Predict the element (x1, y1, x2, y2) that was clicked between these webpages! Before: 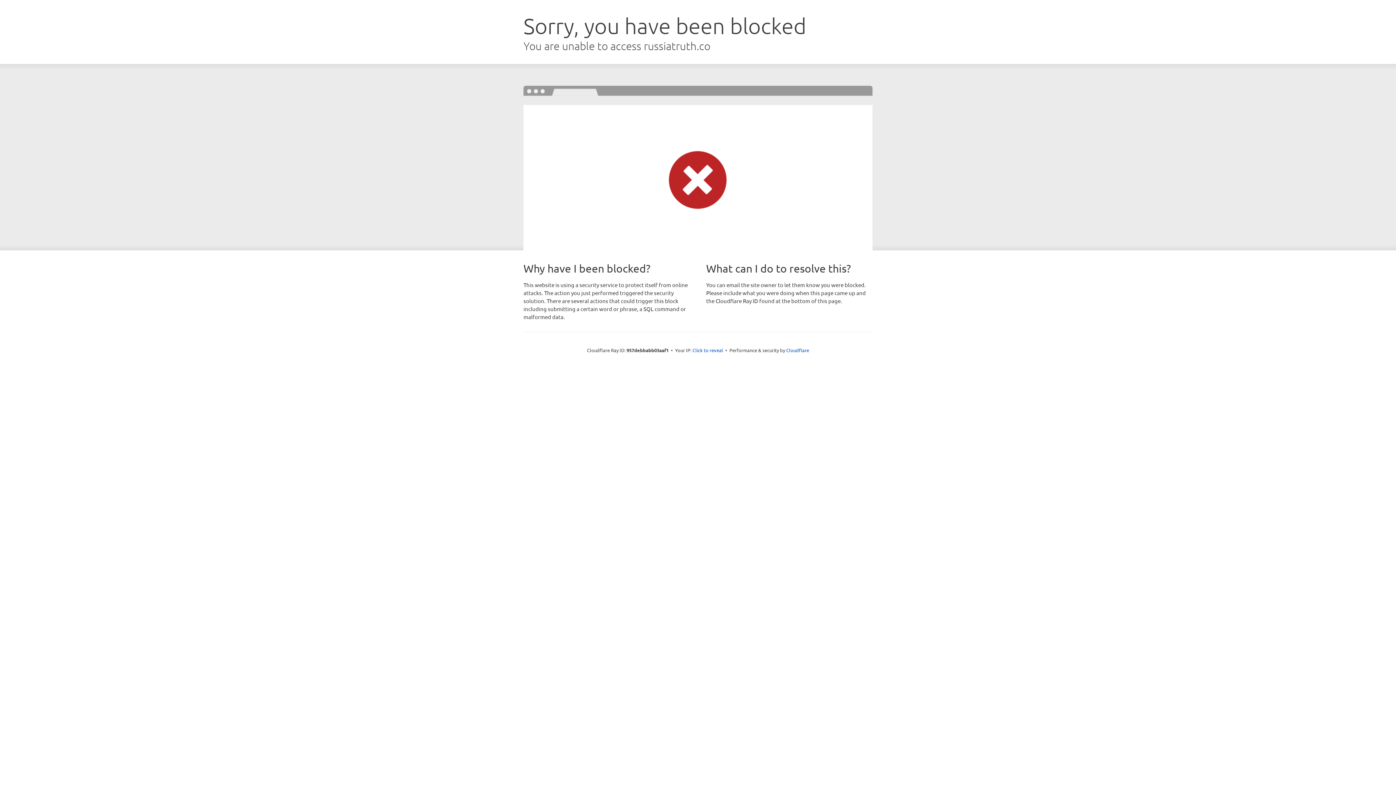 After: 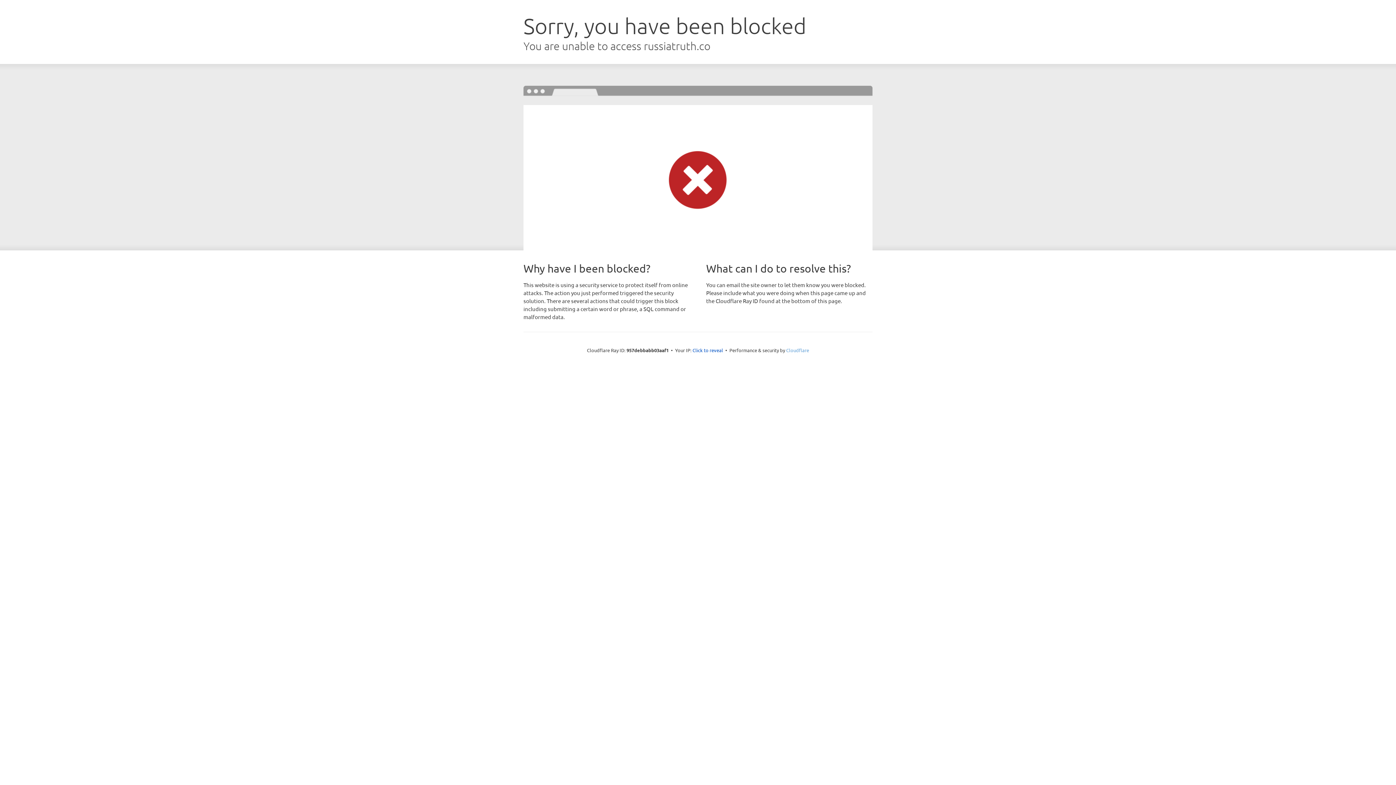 Action: bbox: (786, 347, 809, 353) label: Cloudflare